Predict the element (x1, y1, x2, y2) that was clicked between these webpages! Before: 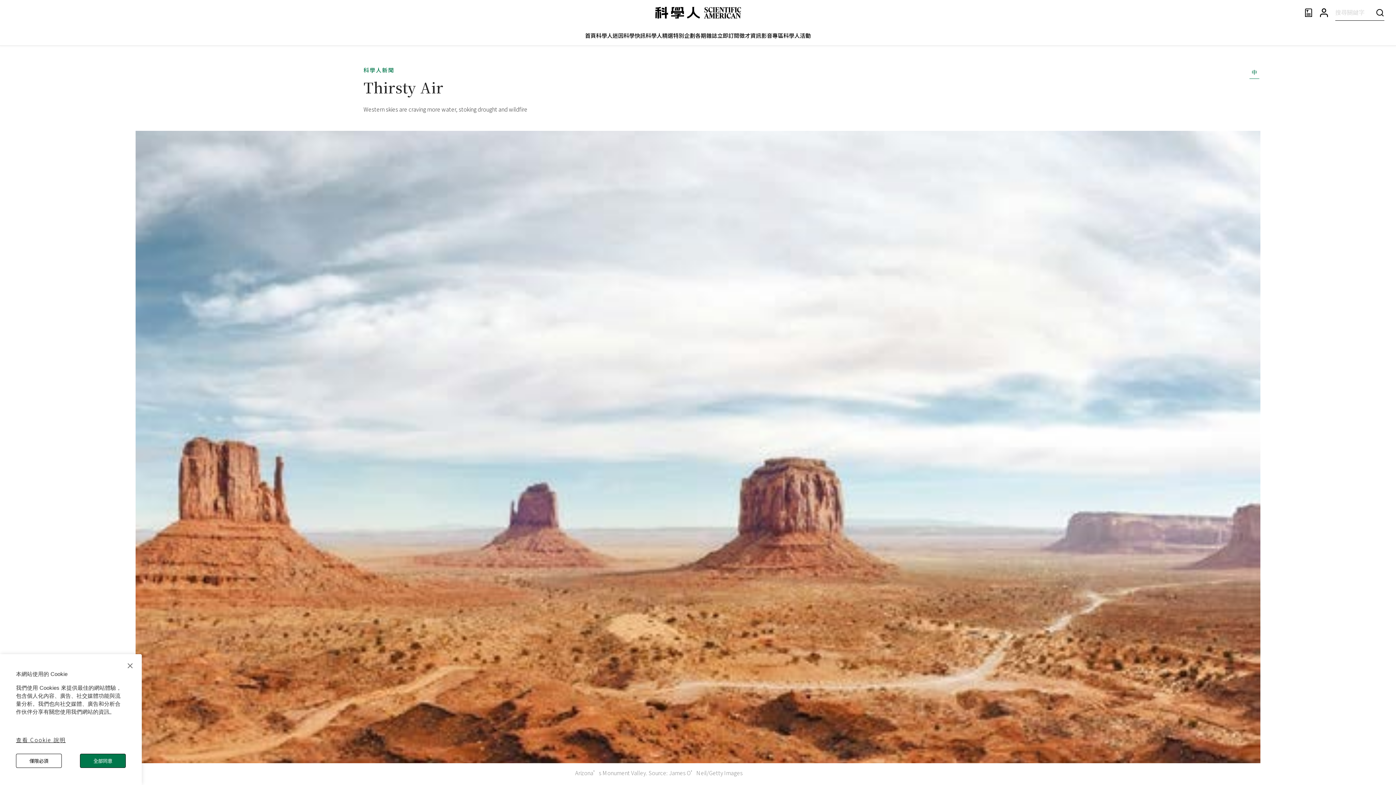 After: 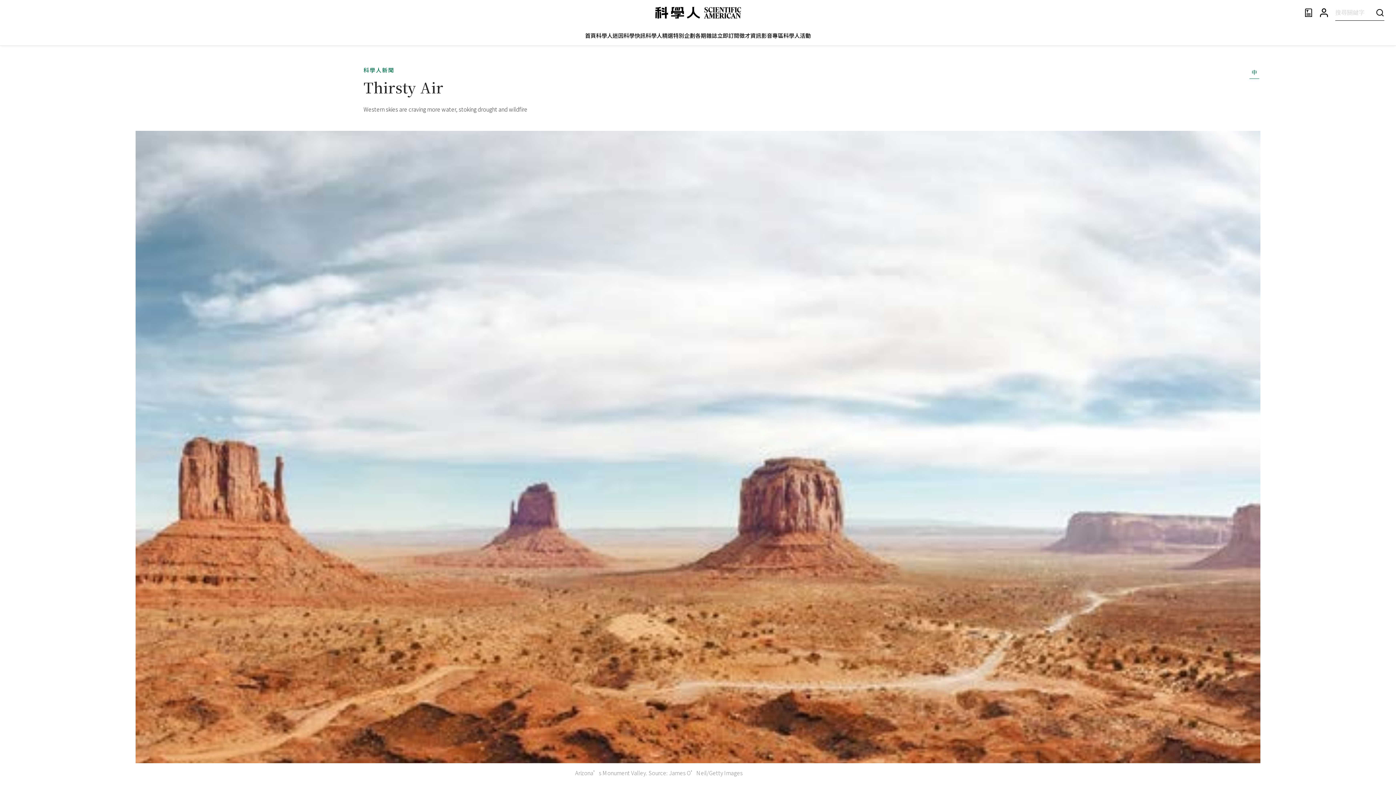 Action: label: 僅限必須 bbox: (16, 754, 61, 768)